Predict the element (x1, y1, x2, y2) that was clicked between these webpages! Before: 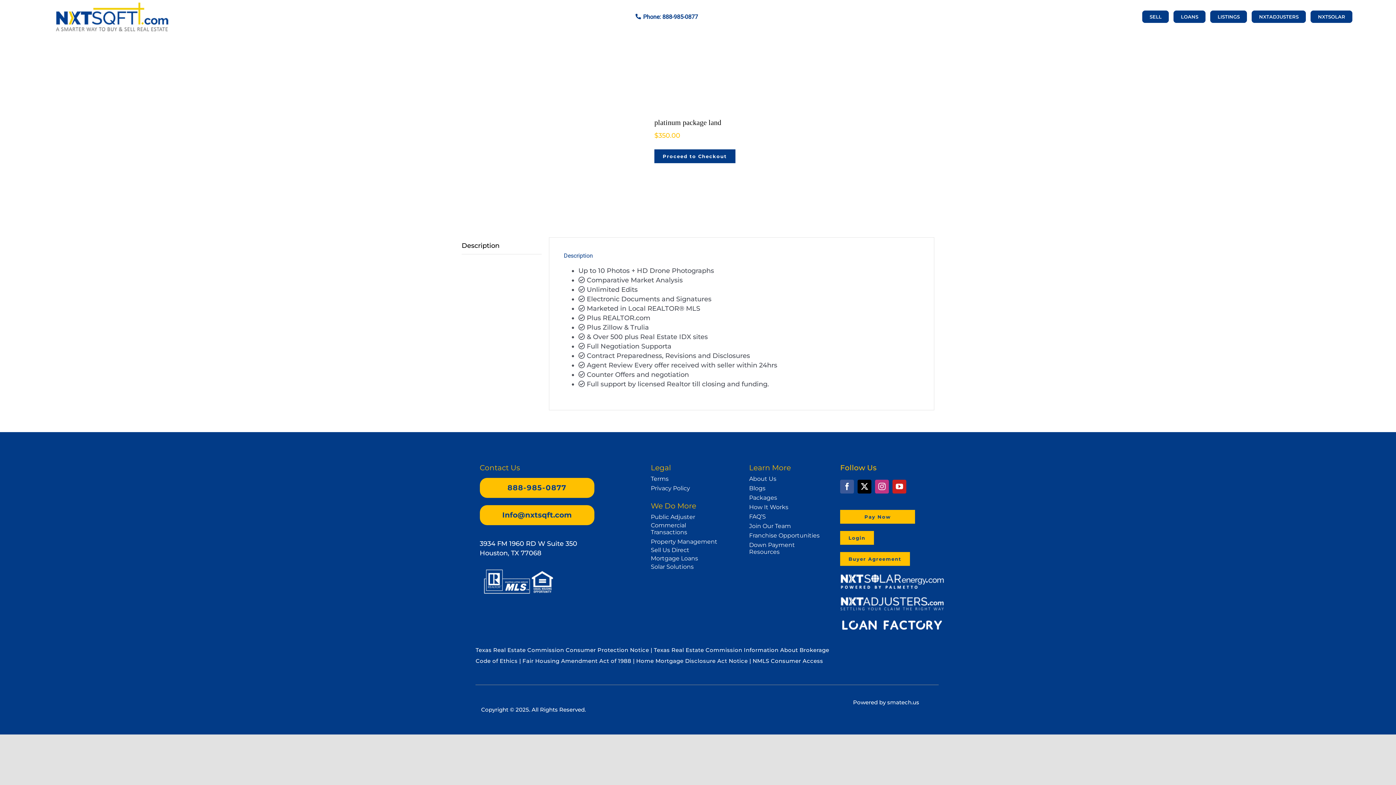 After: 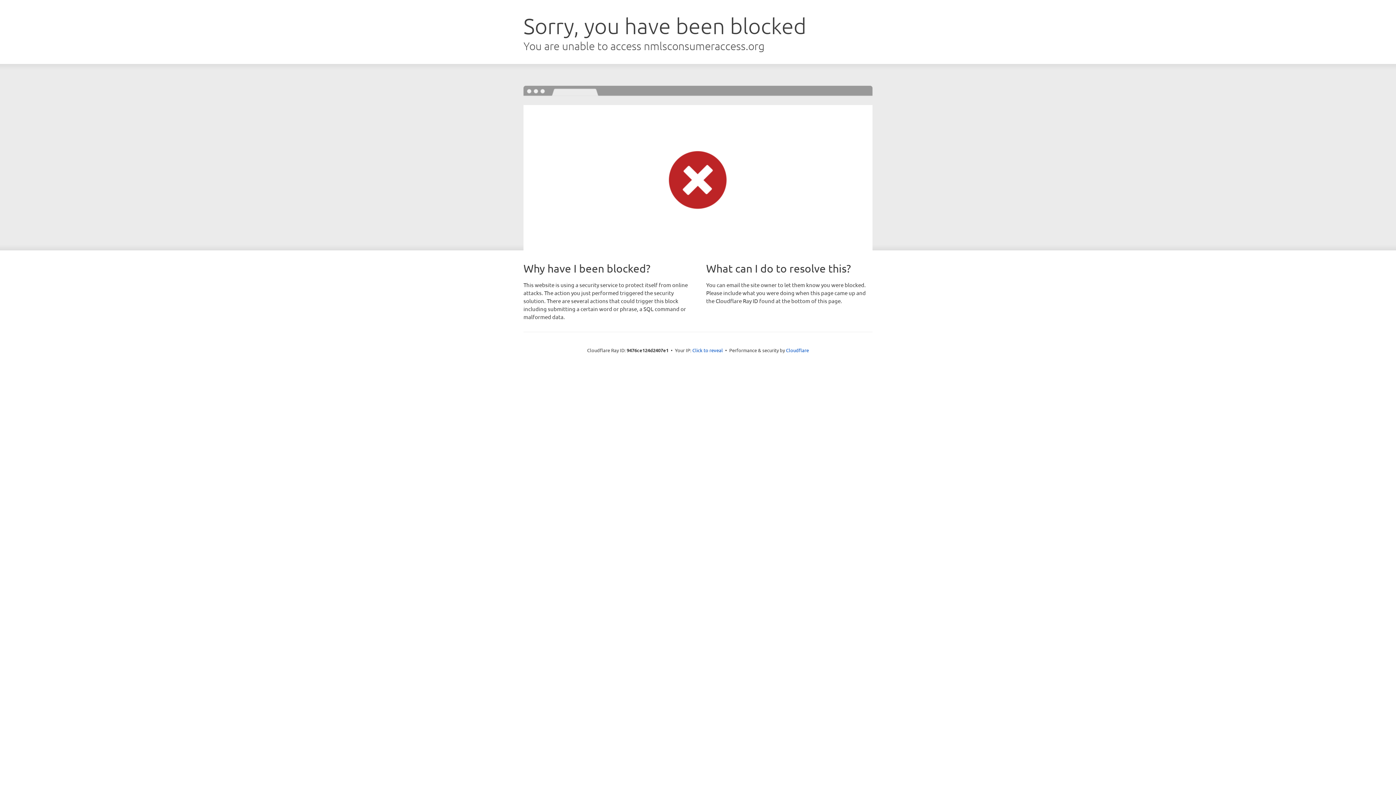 Action: bbox: (749, 657, 823, 664) label: | NMLS Consumer Access